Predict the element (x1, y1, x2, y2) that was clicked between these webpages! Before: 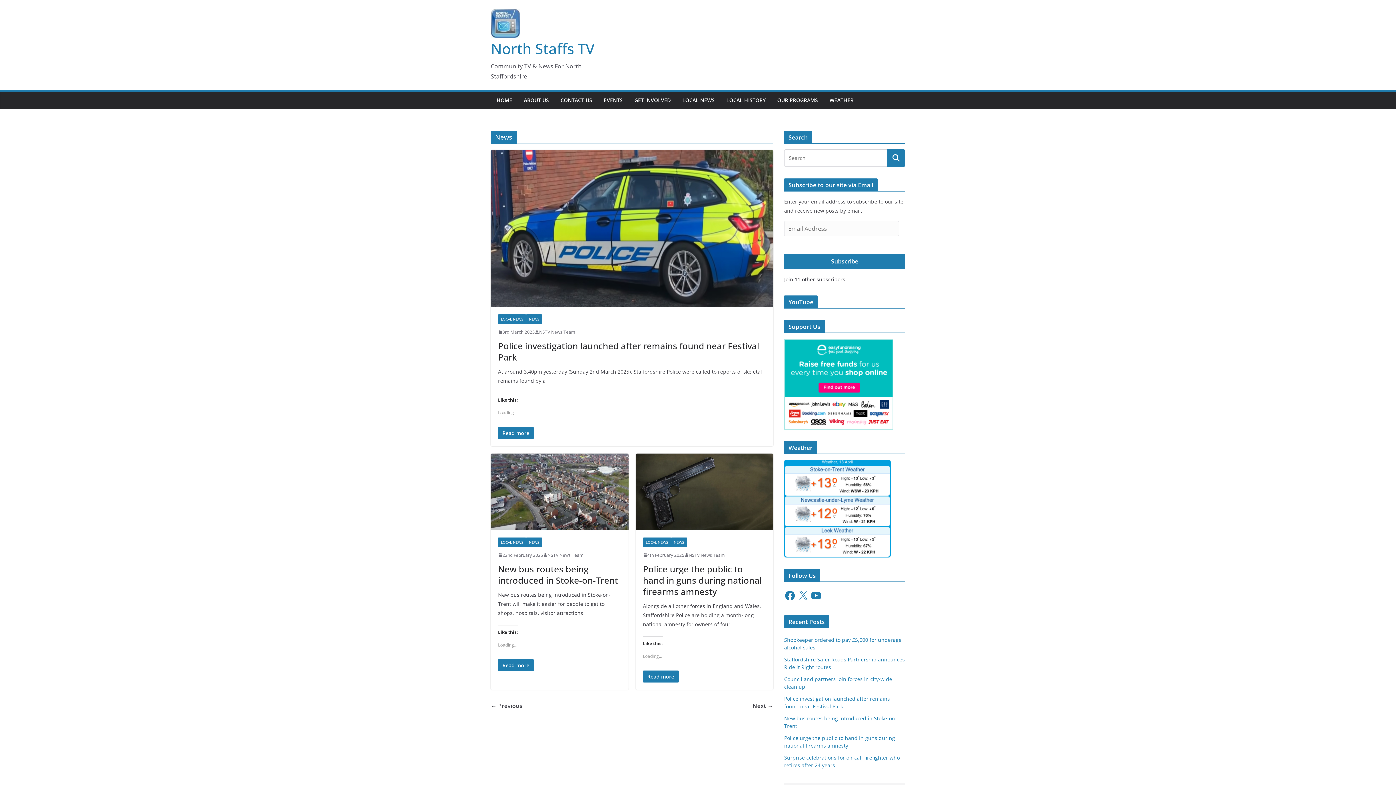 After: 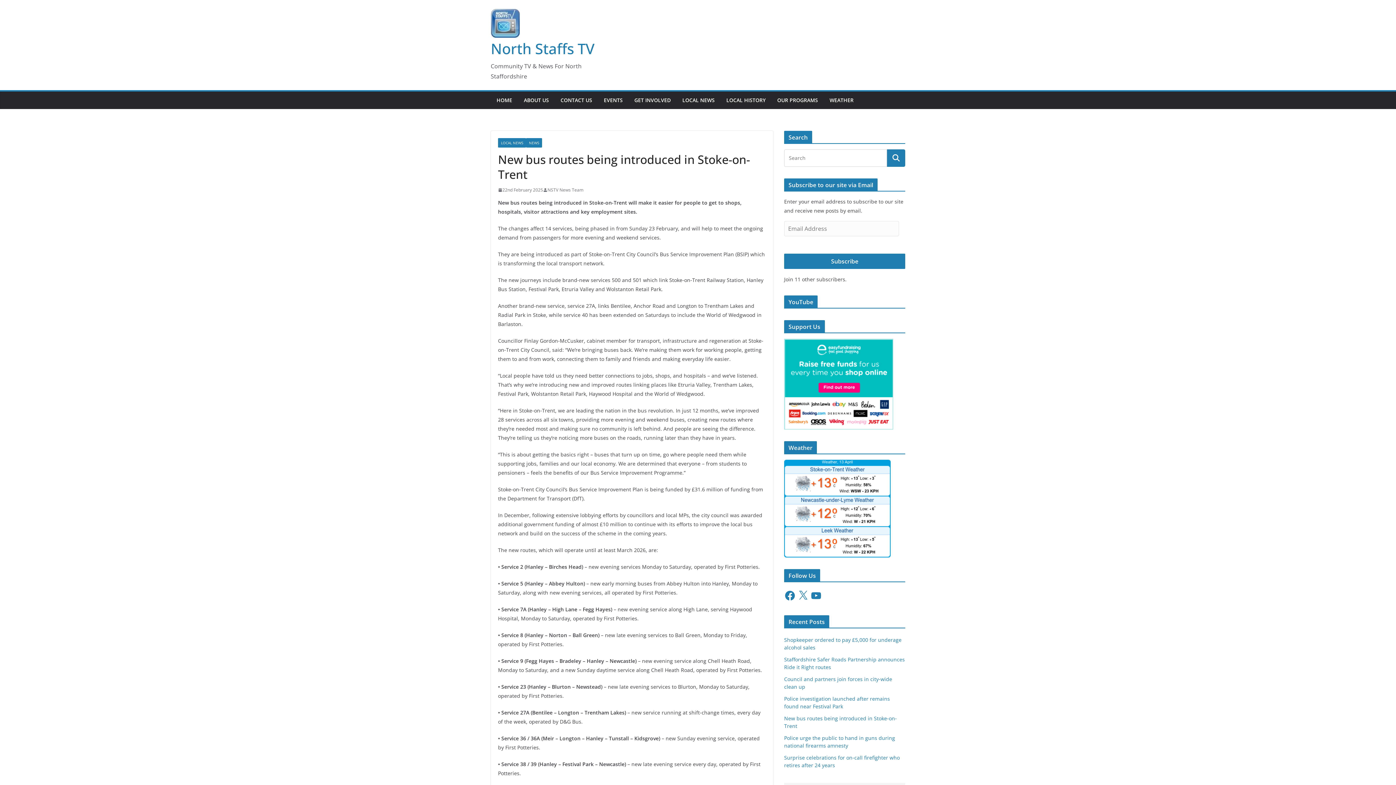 Action: bbox: (498, 563, 620, 586) label: New bus routes being introduced in Stoke-on-Trent 